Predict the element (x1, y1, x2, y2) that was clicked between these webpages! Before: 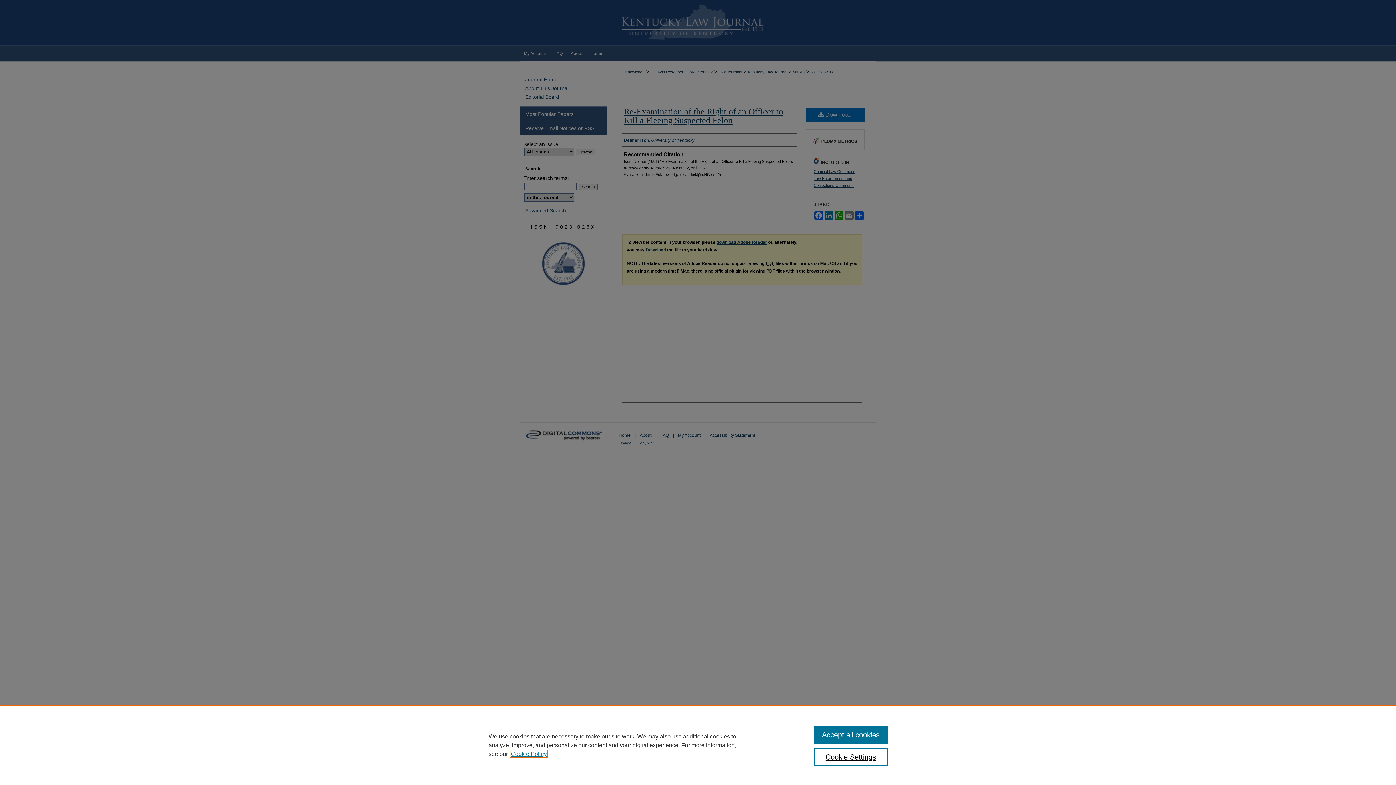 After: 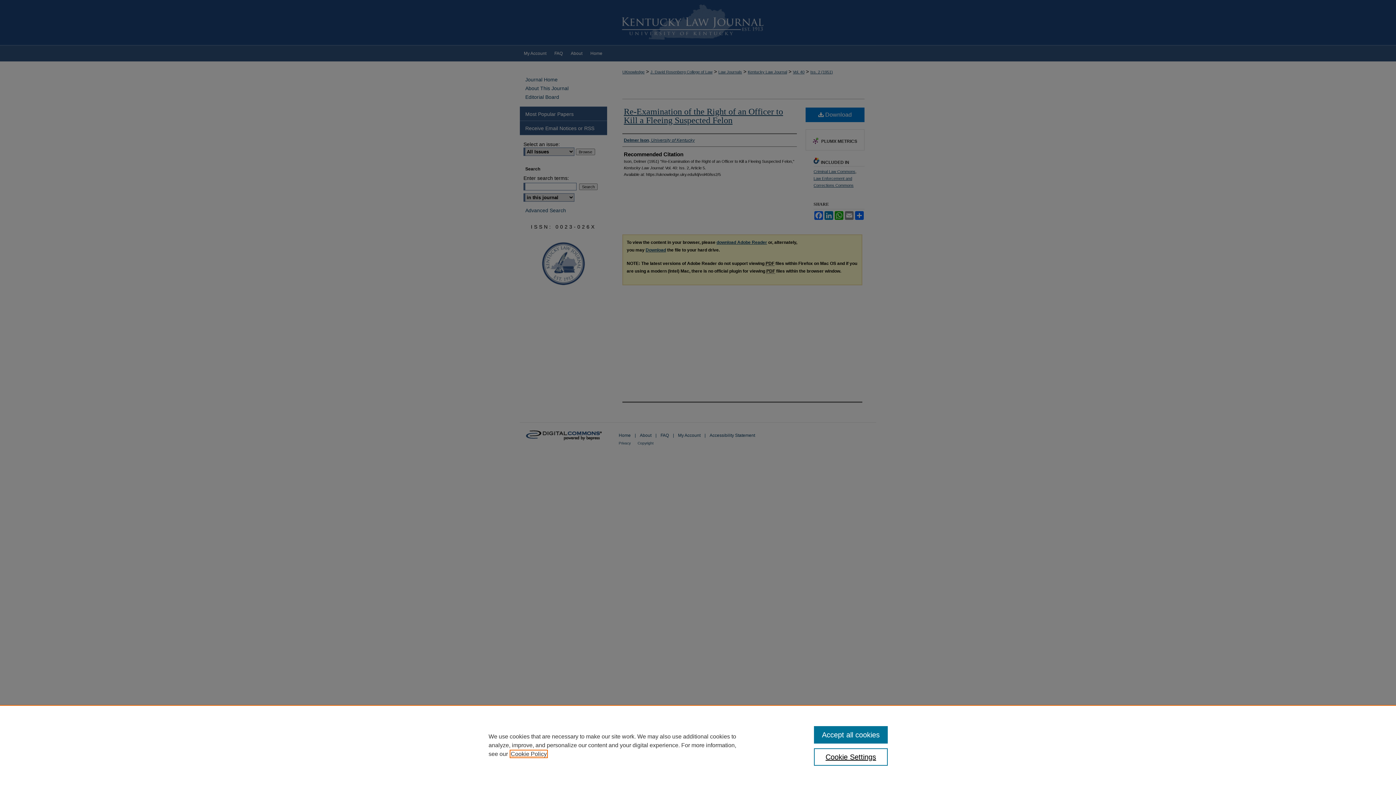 Action: bbox: (510, 751, 546, 757) label: , opens in a new tab